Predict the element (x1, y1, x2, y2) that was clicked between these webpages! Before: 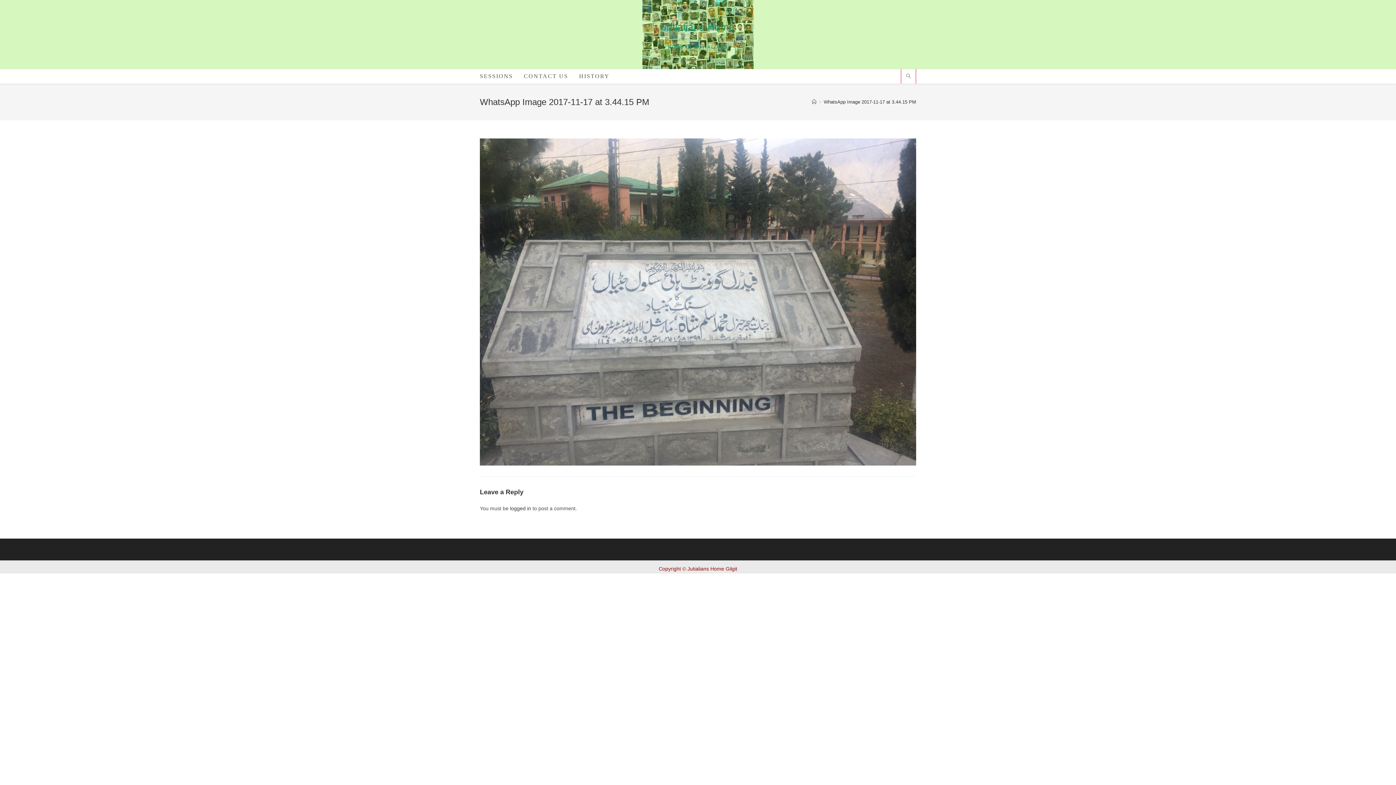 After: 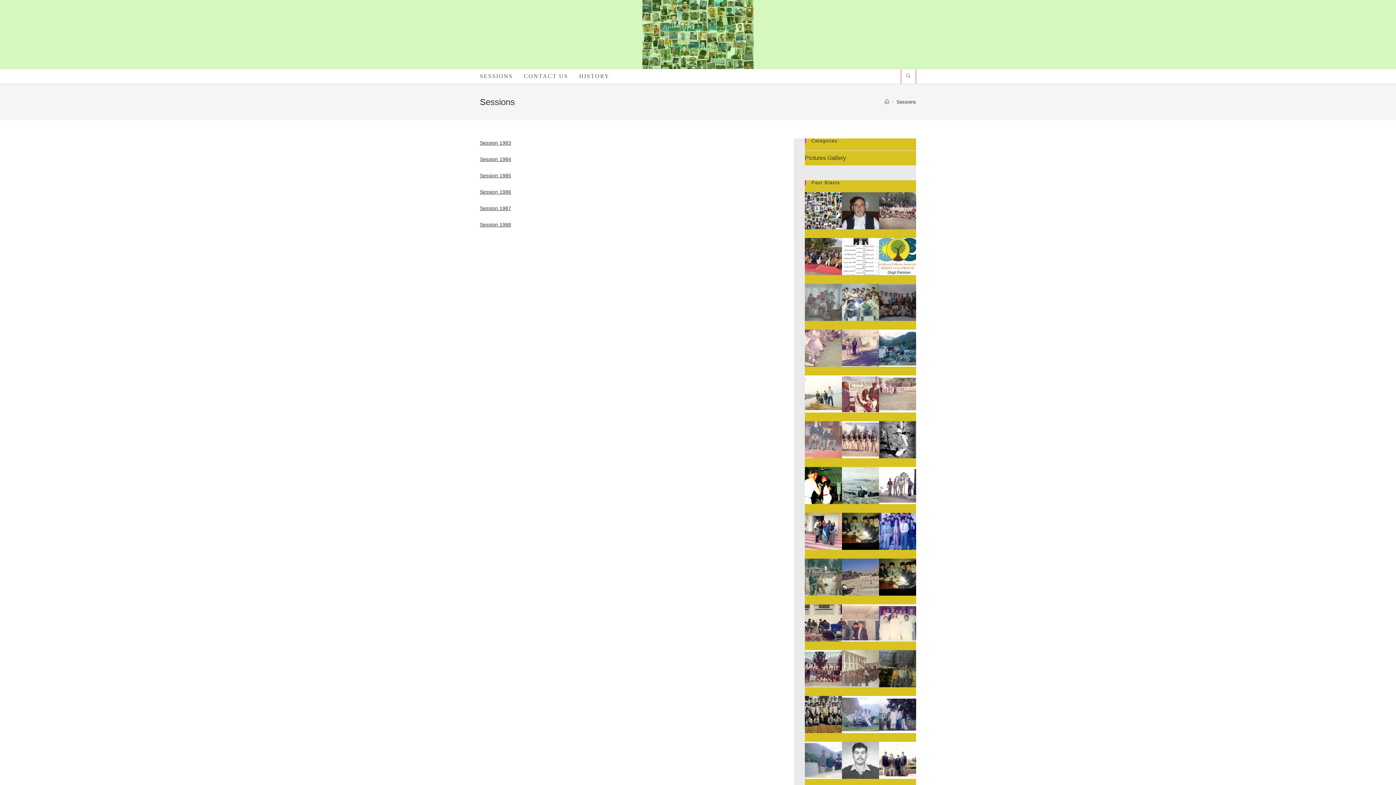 Action: bbox: (474, 69, 518, 83) label: SESSIONS